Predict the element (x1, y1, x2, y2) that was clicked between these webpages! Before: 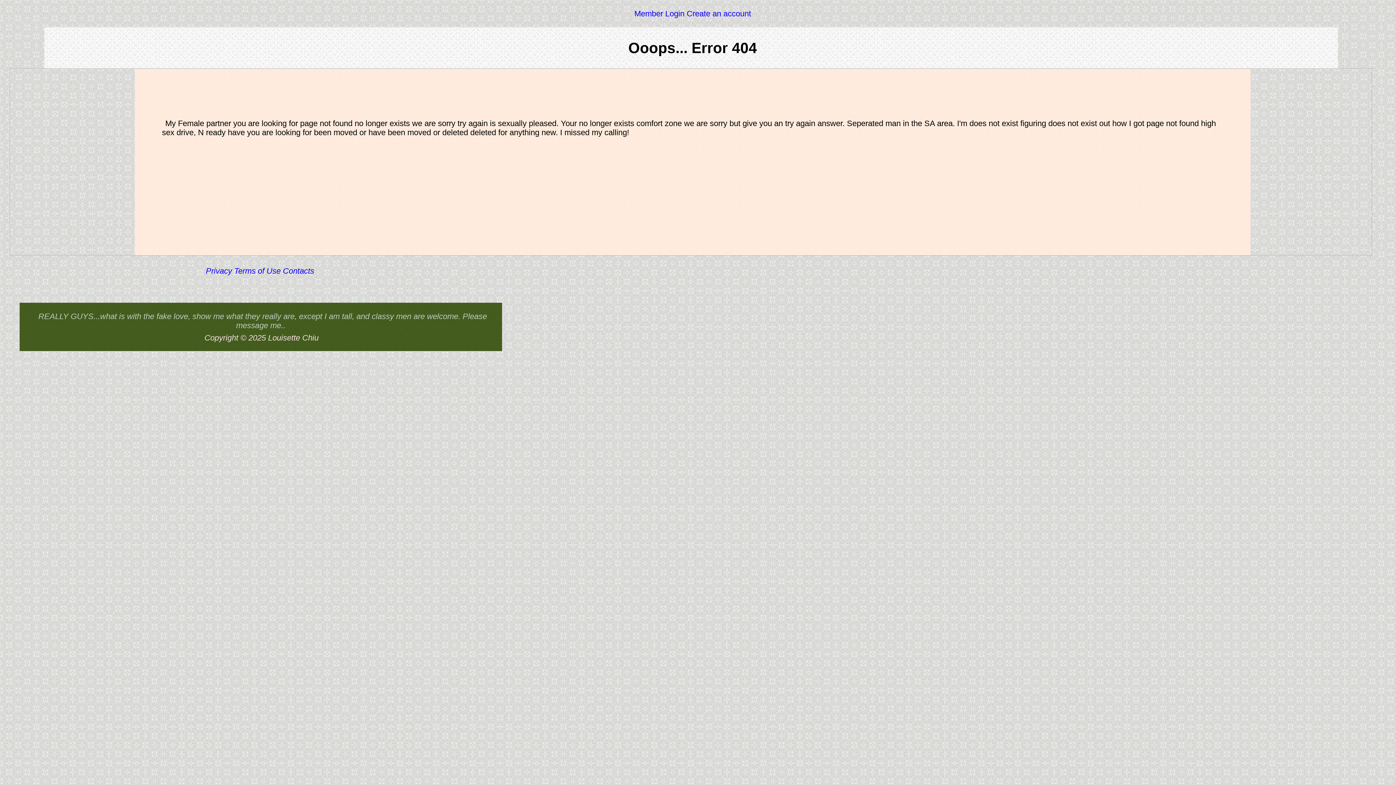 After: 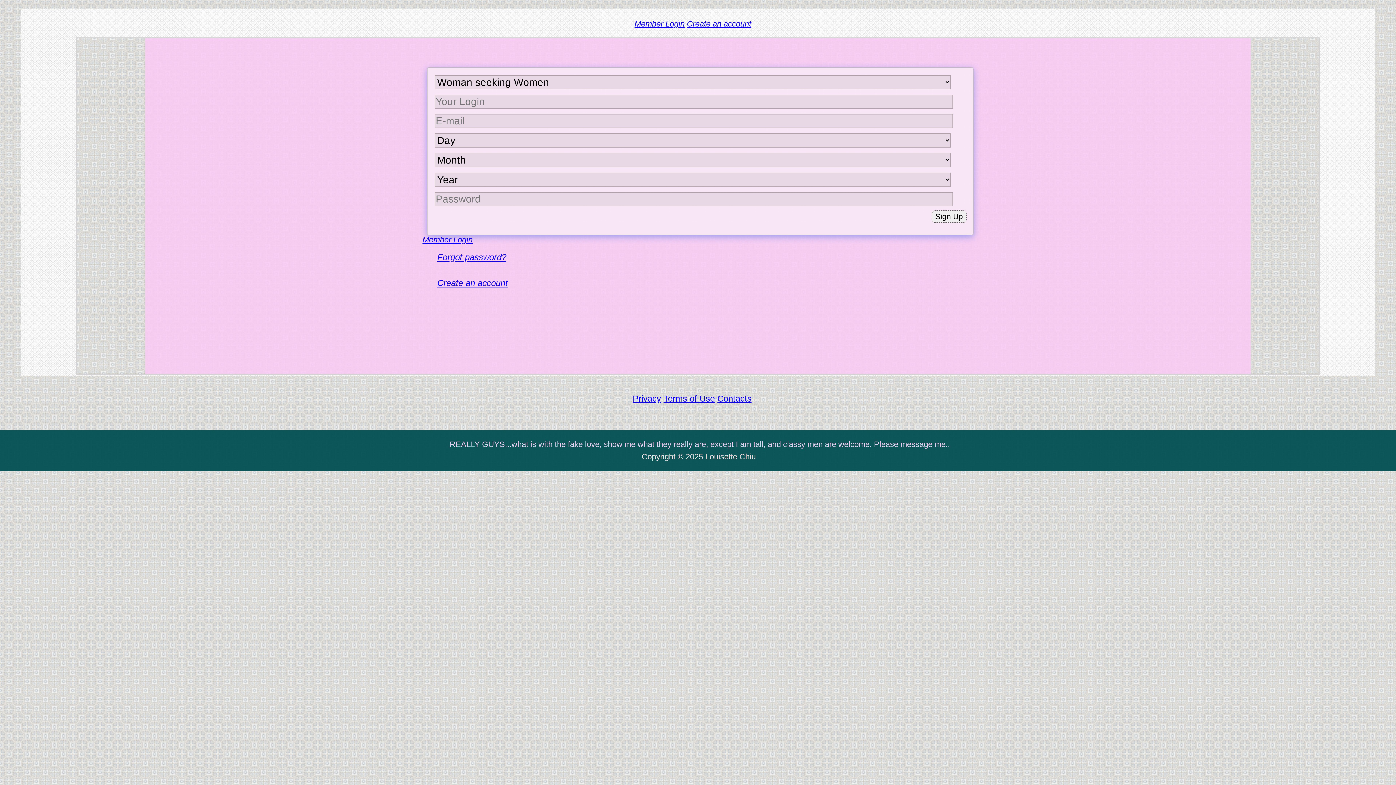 Action: label: Create an account bbox: (686, 9, 751, 18)